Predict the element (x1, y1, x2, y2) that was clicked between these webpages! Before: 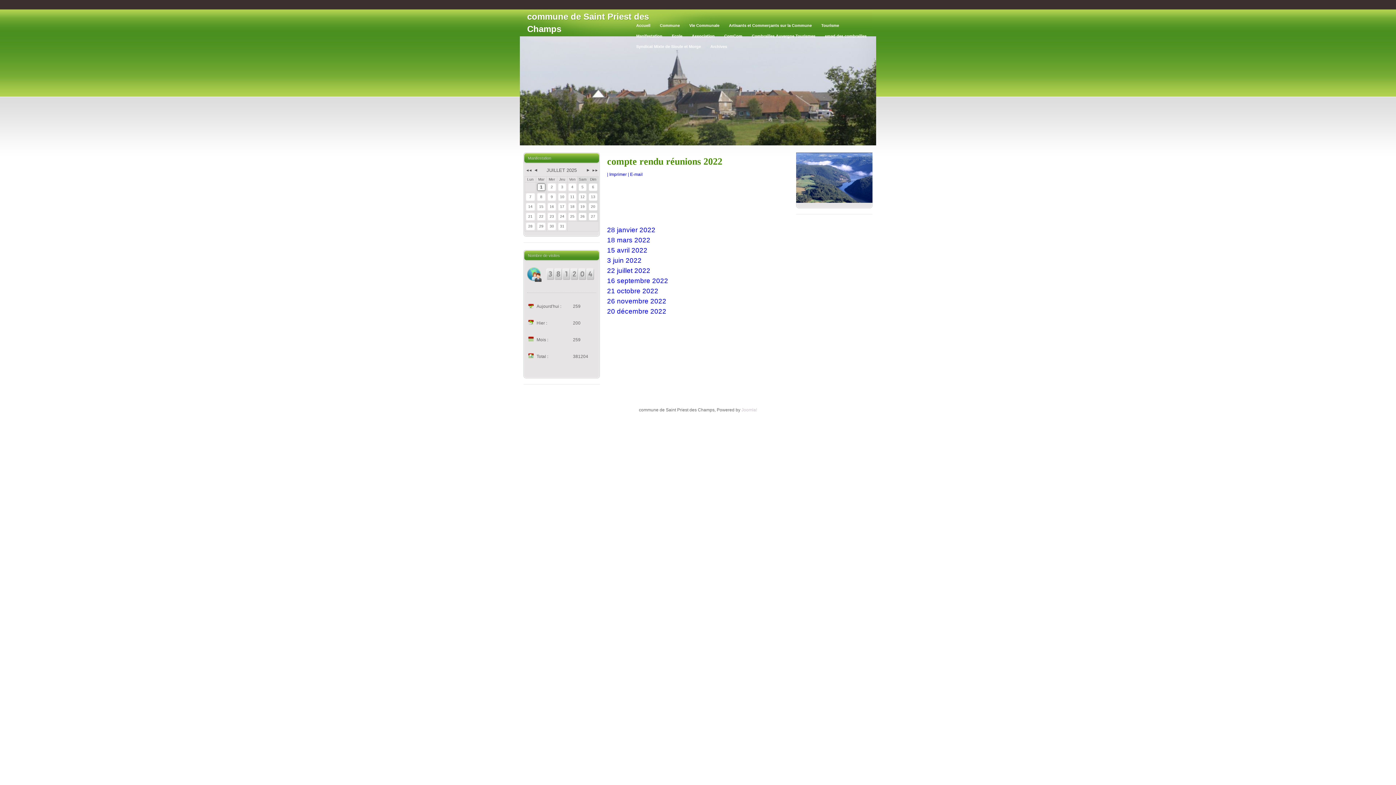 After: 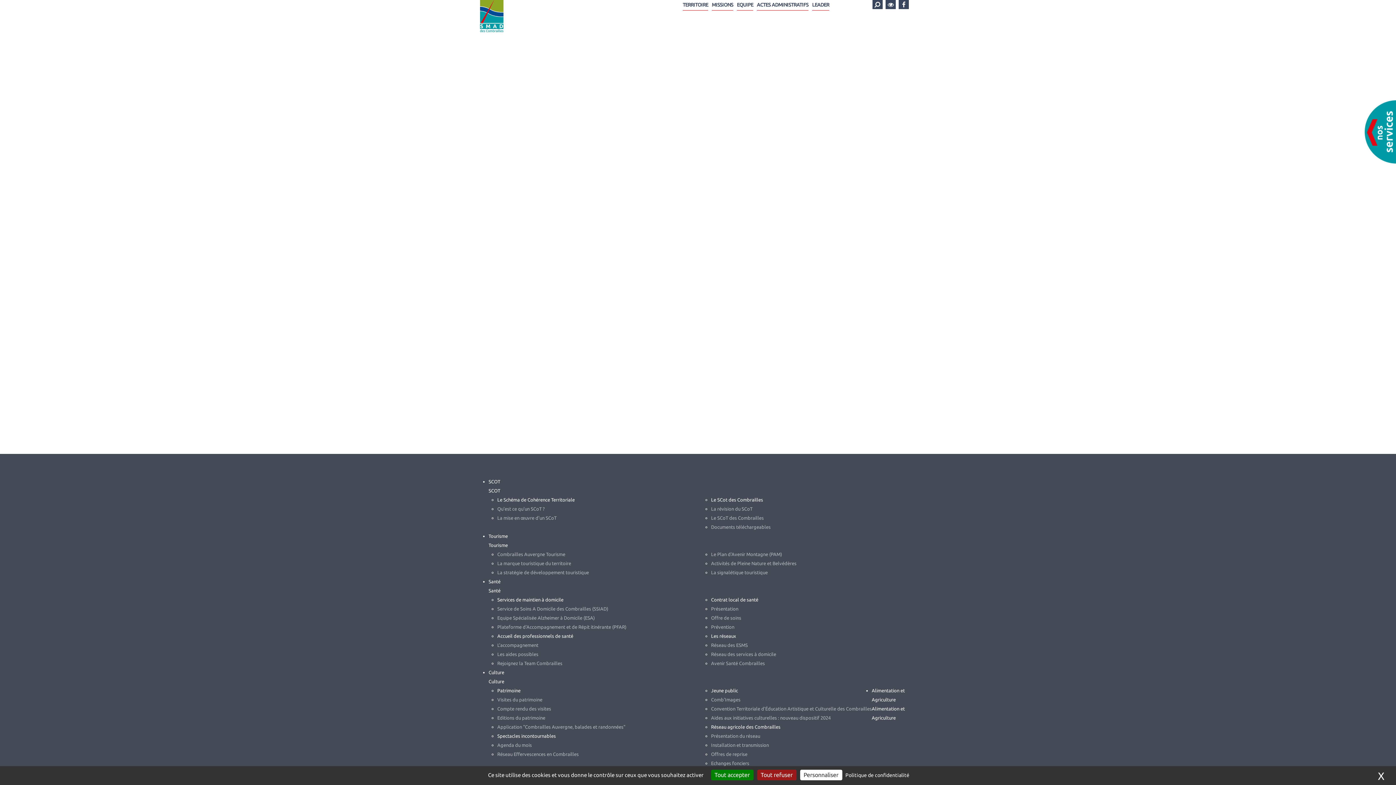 Action: label: smad des combrailles bbox: (821, 30, 870, 41)